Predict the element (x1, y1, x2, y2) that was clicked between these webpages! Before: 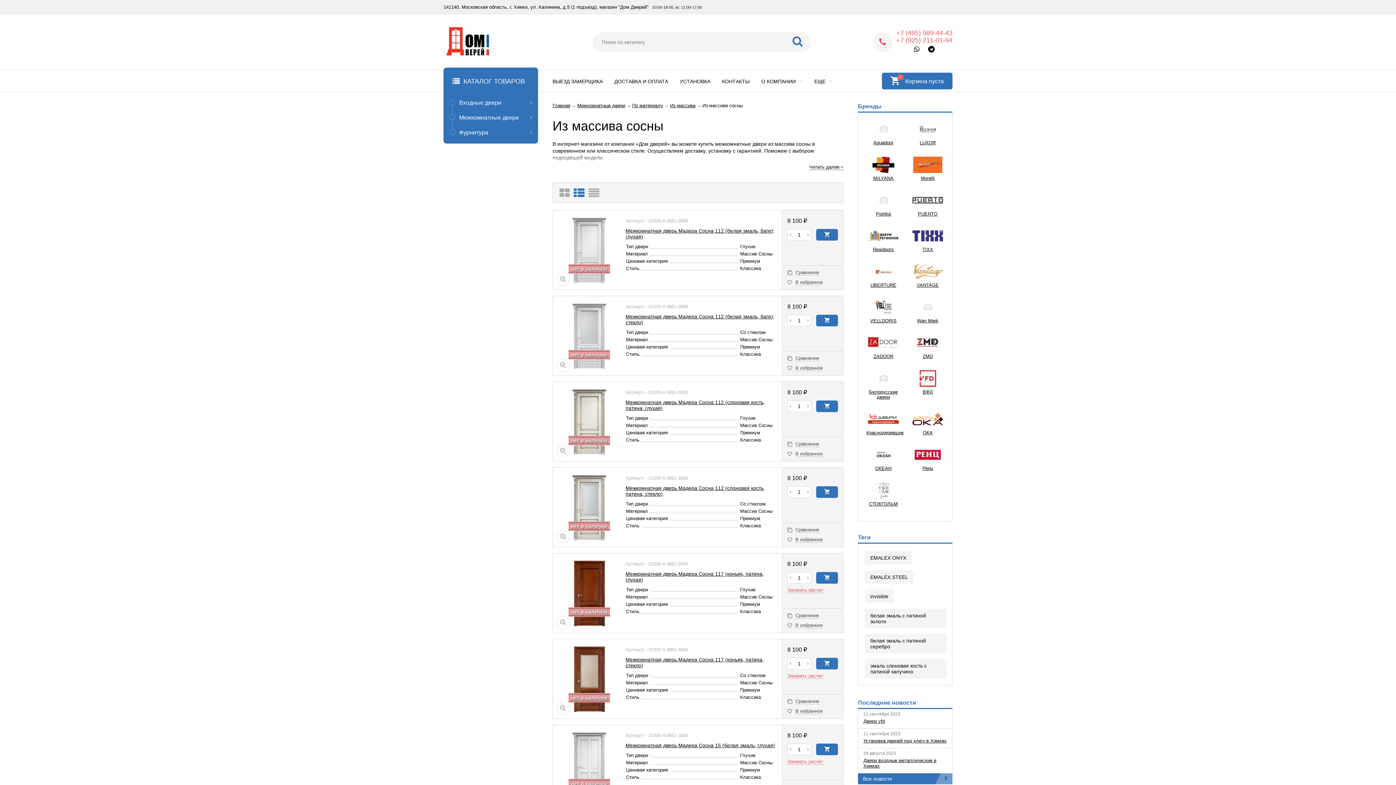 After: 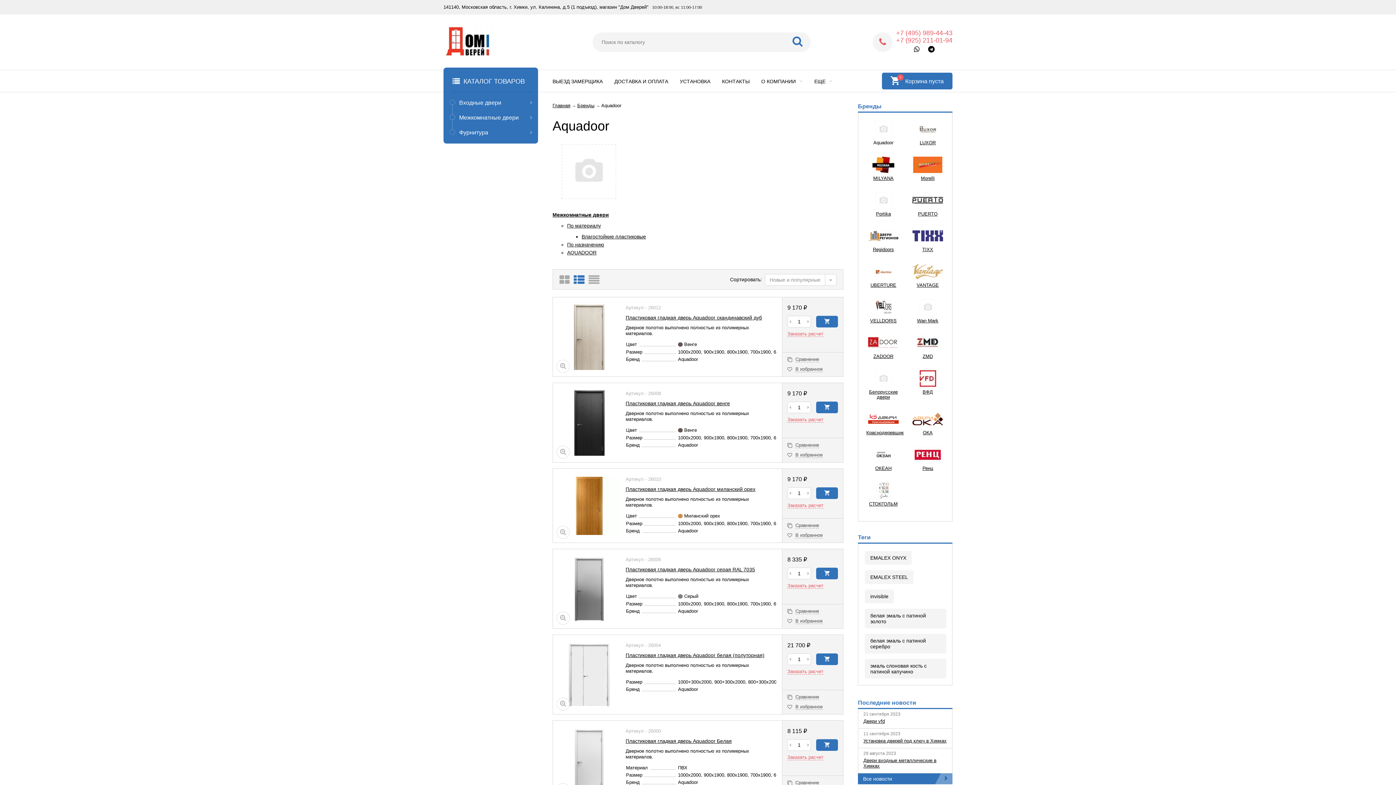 Action: bbox: (866, 120, 900, 145) label: Aquadoor